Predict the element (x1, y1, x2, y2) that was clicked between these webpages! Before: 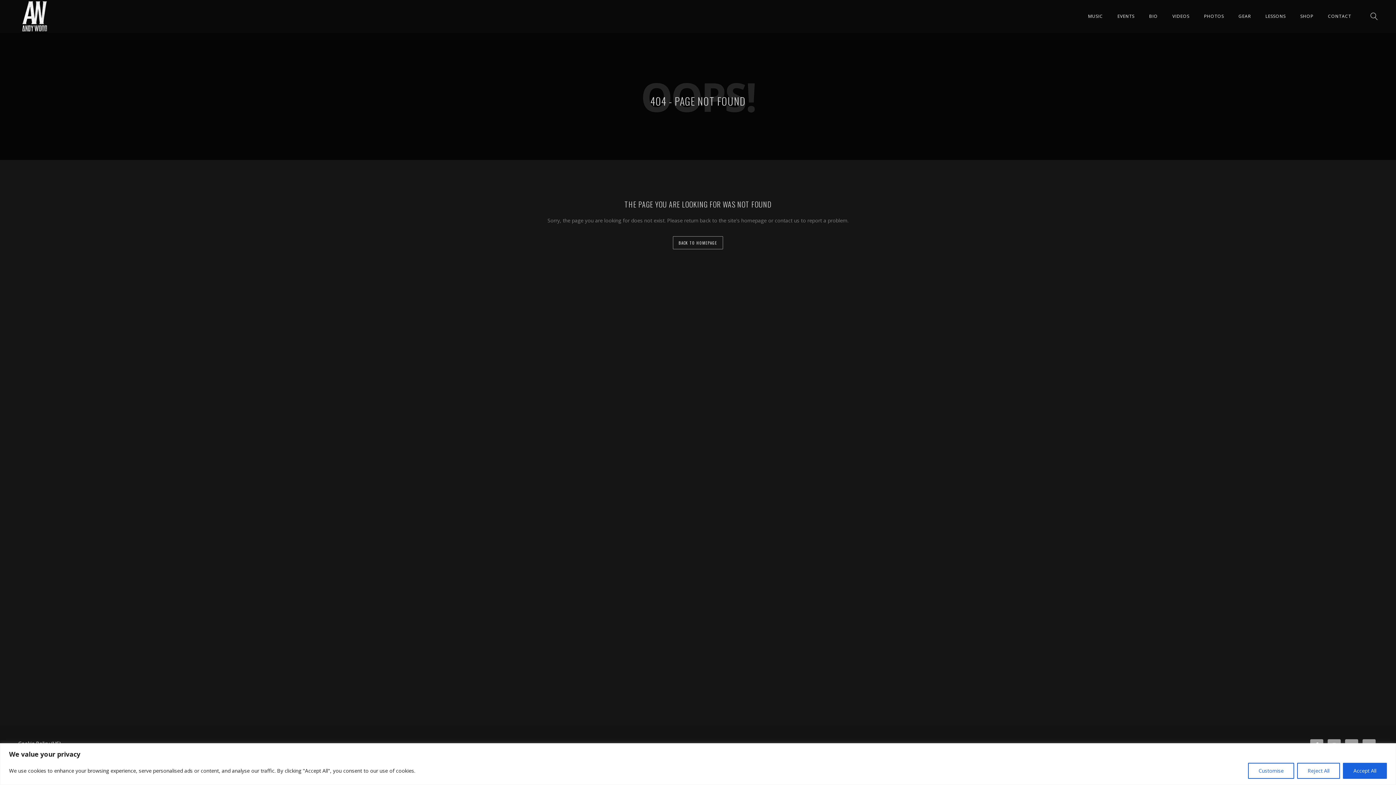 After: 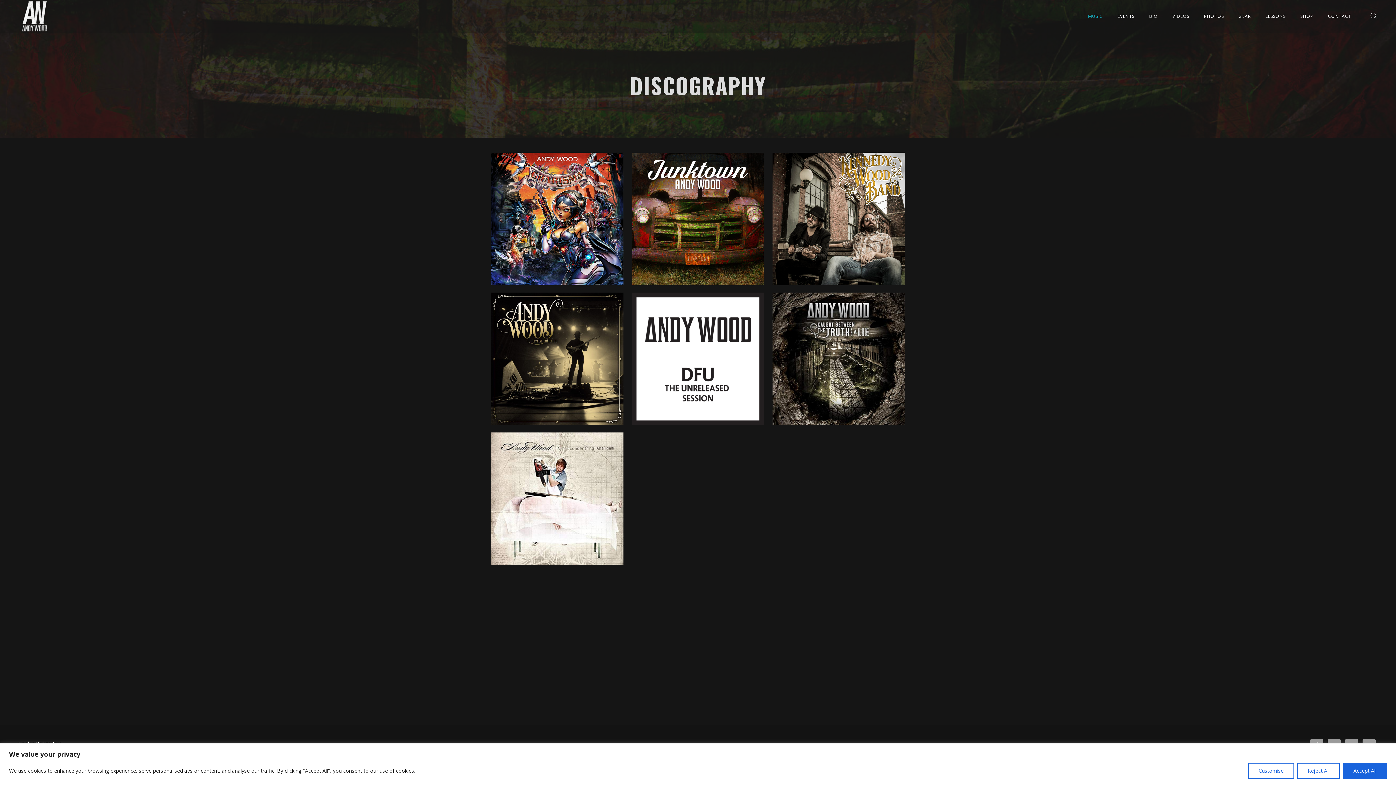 Action: bbox: (1081, 13, 1109, 19) label: MUSIC